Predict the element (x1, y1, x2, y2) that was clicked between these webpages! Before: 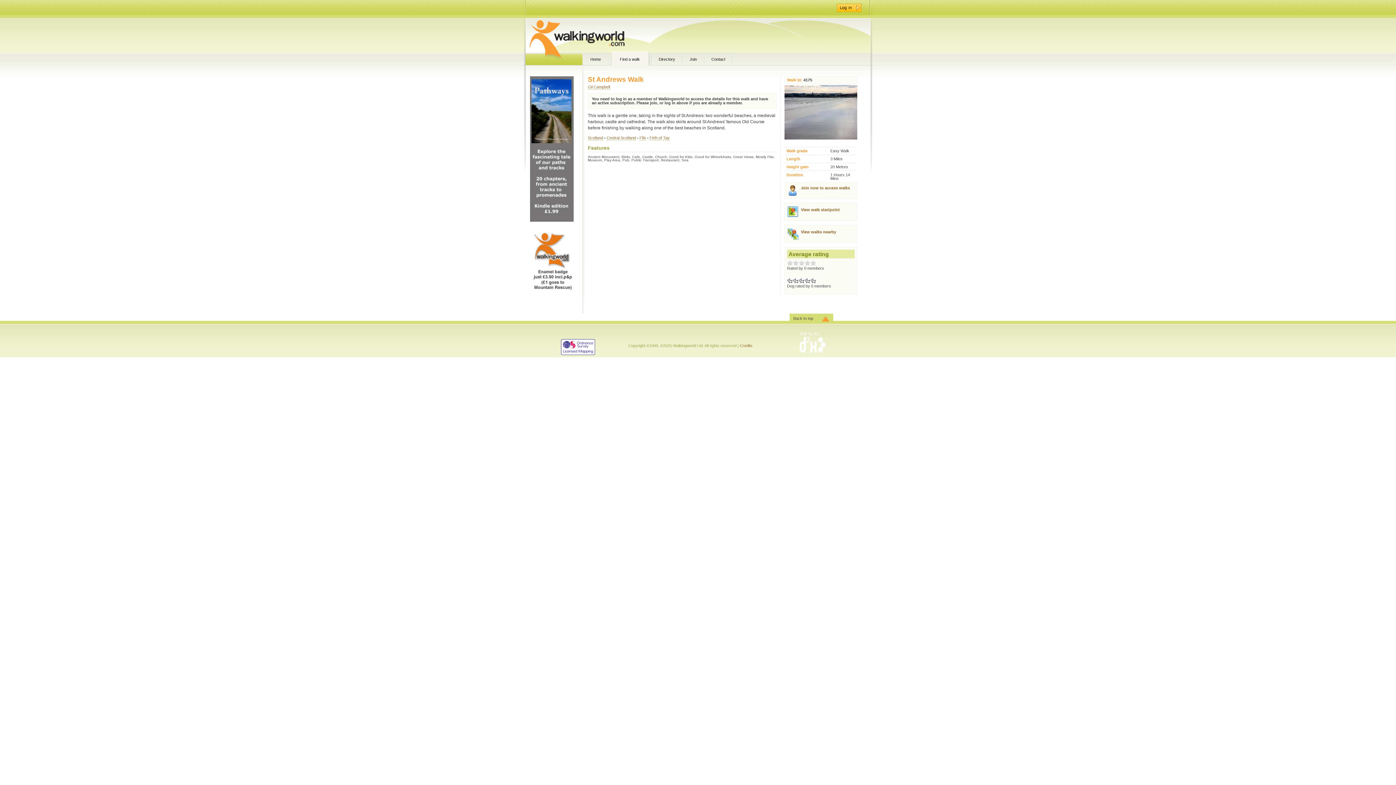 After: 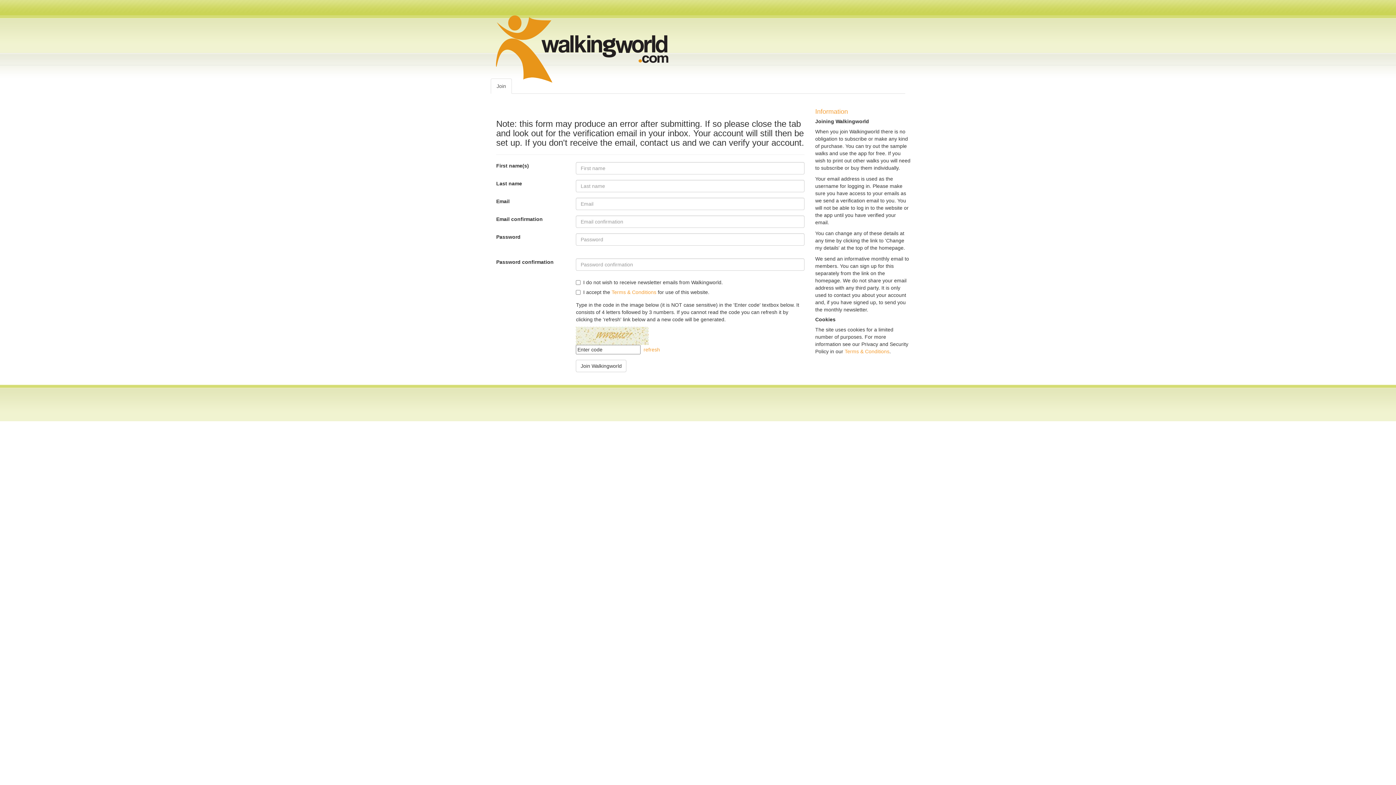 Action: label: Join bbox: (684, 51, 706, 66)